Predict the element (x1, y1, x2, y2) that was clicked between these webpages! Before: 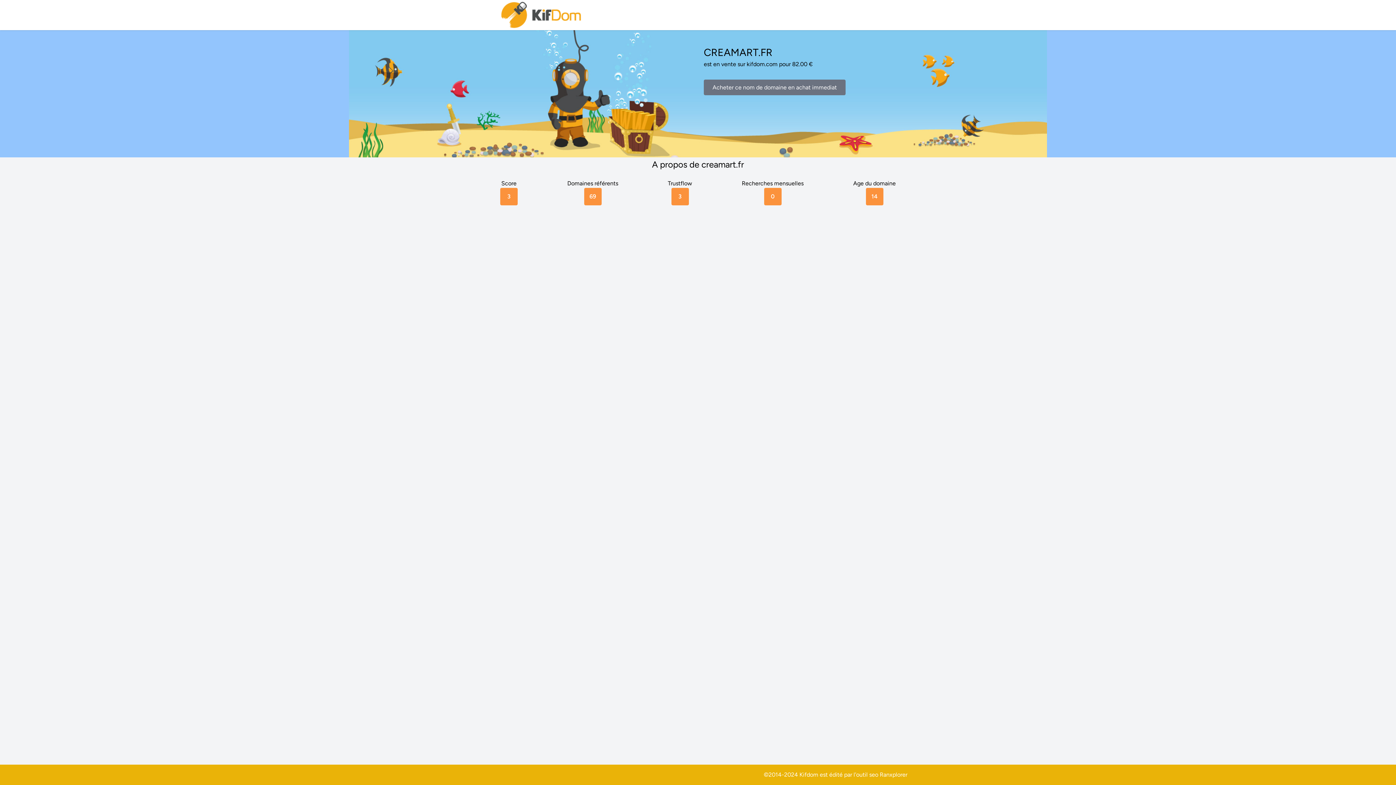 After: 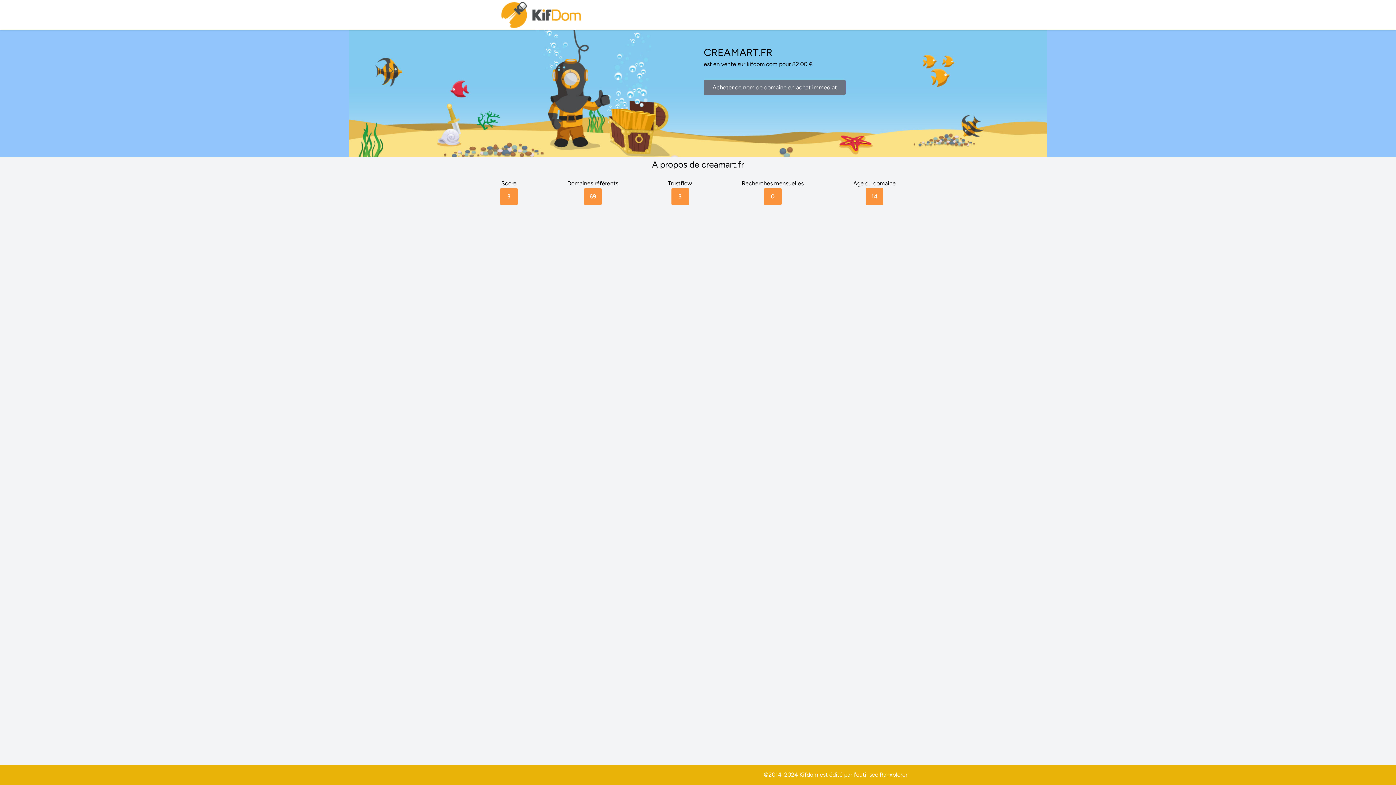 Action: bbox: (880, 771, 907, 778) label: Ranxplorer